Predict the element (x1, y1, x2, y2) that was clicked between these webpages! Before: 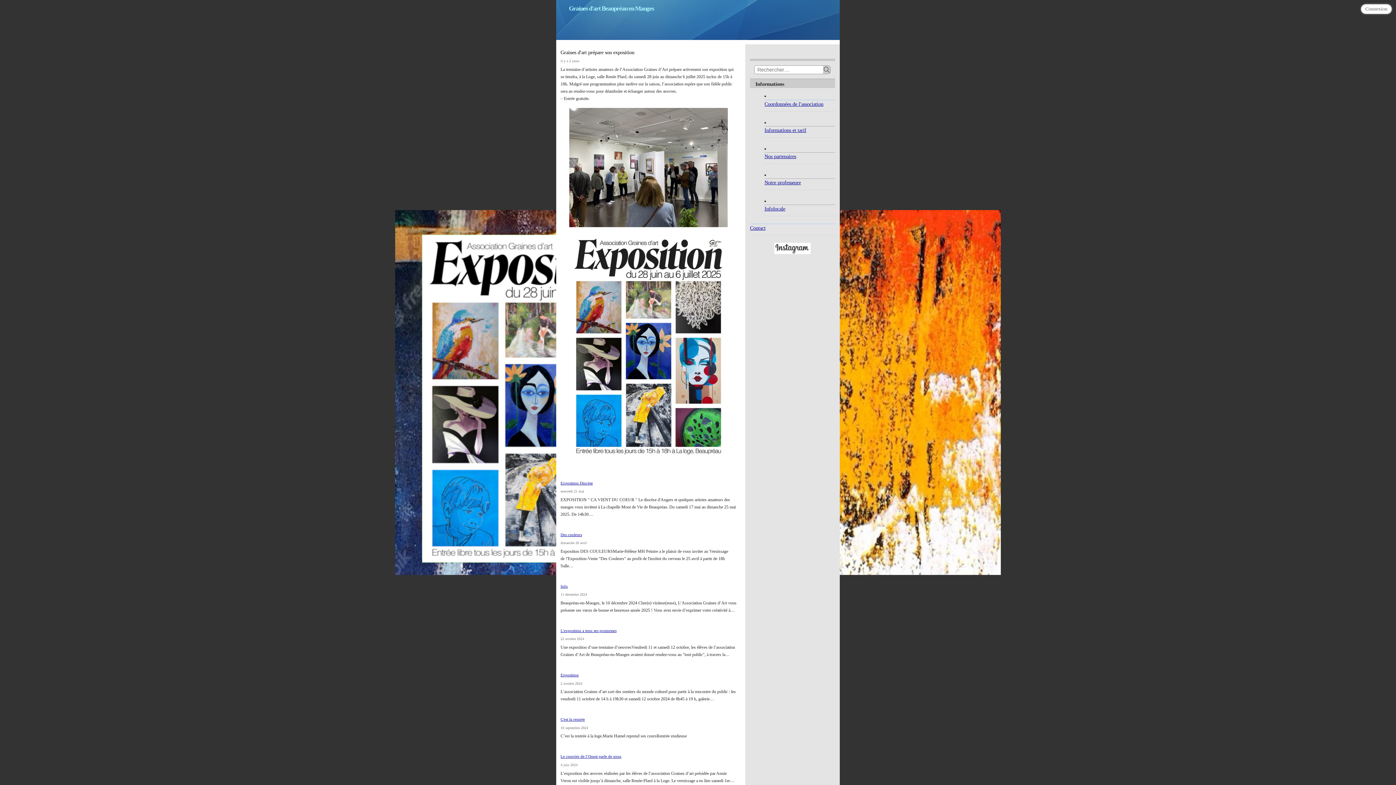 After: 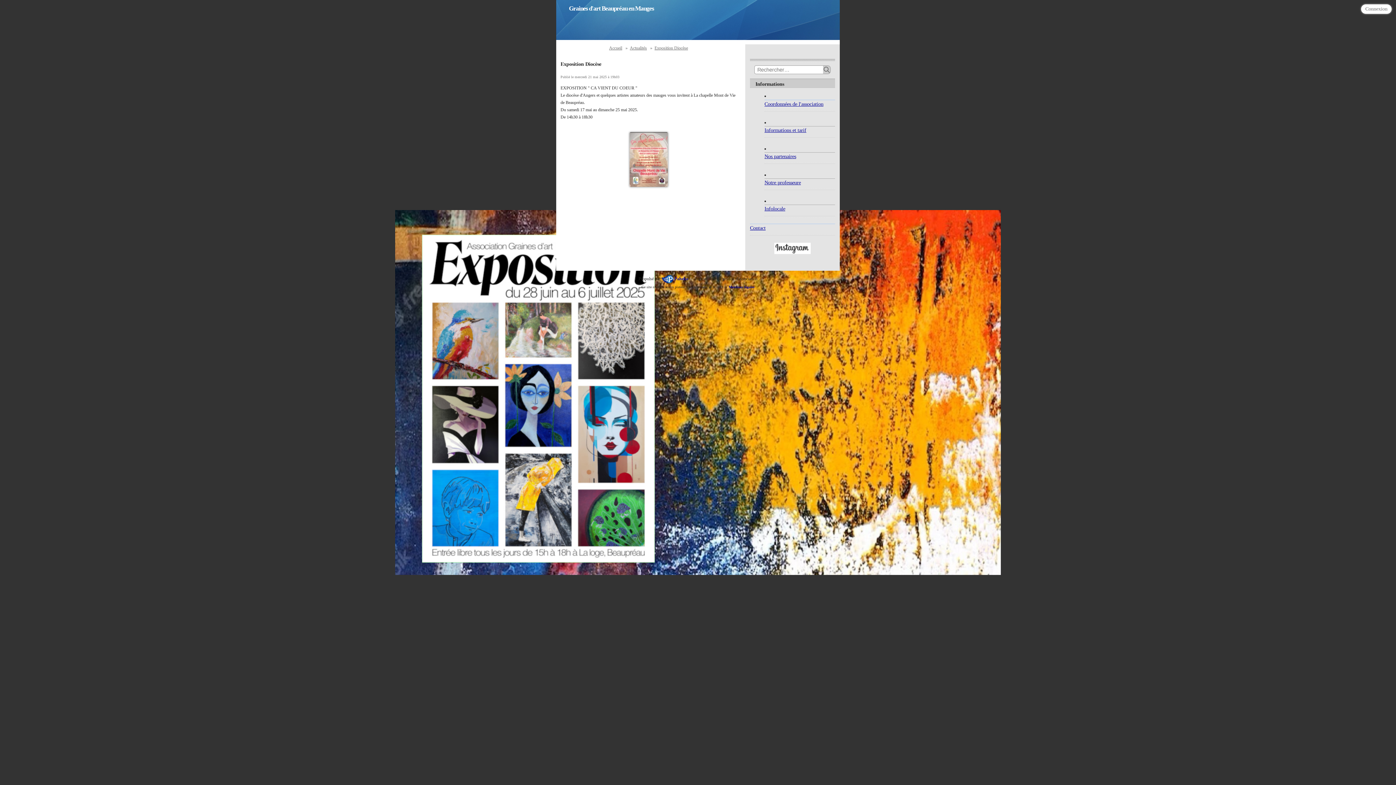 Action: bbox: (560, 481, 593, 485) label: Exposition Diocèse